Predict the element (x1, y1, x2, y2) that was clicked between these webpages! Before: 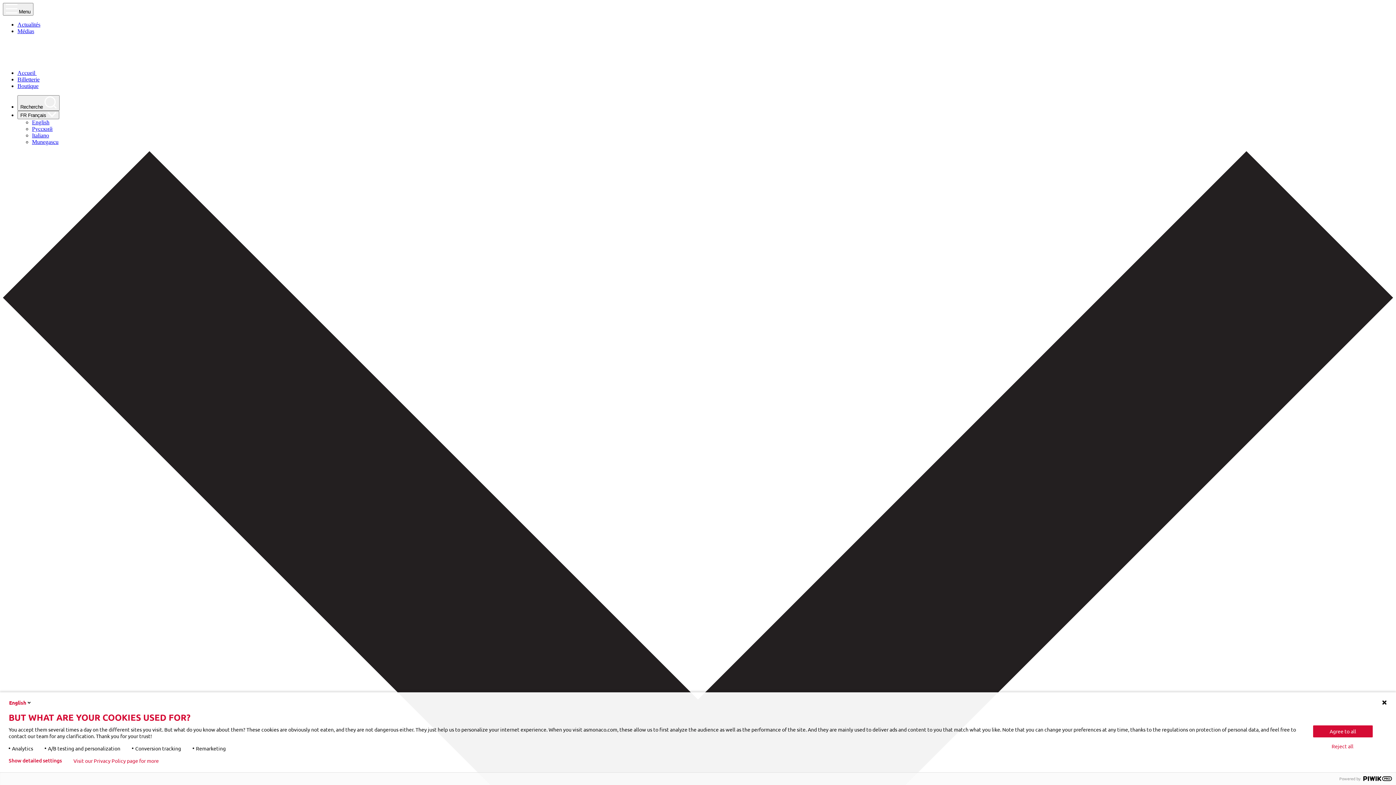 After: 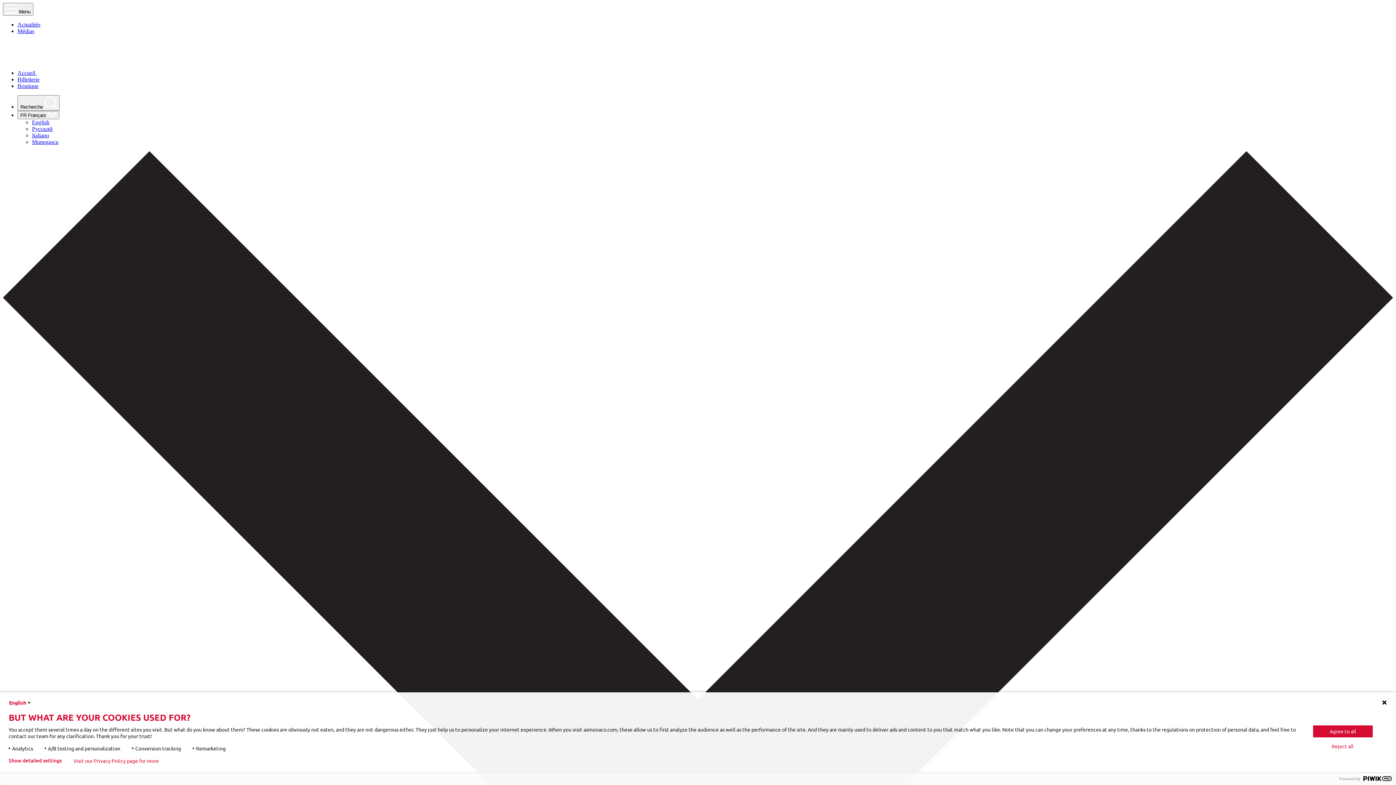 Action: bbox: (73, 758, 158, 764) label: Visit our Privacy Policy page for more